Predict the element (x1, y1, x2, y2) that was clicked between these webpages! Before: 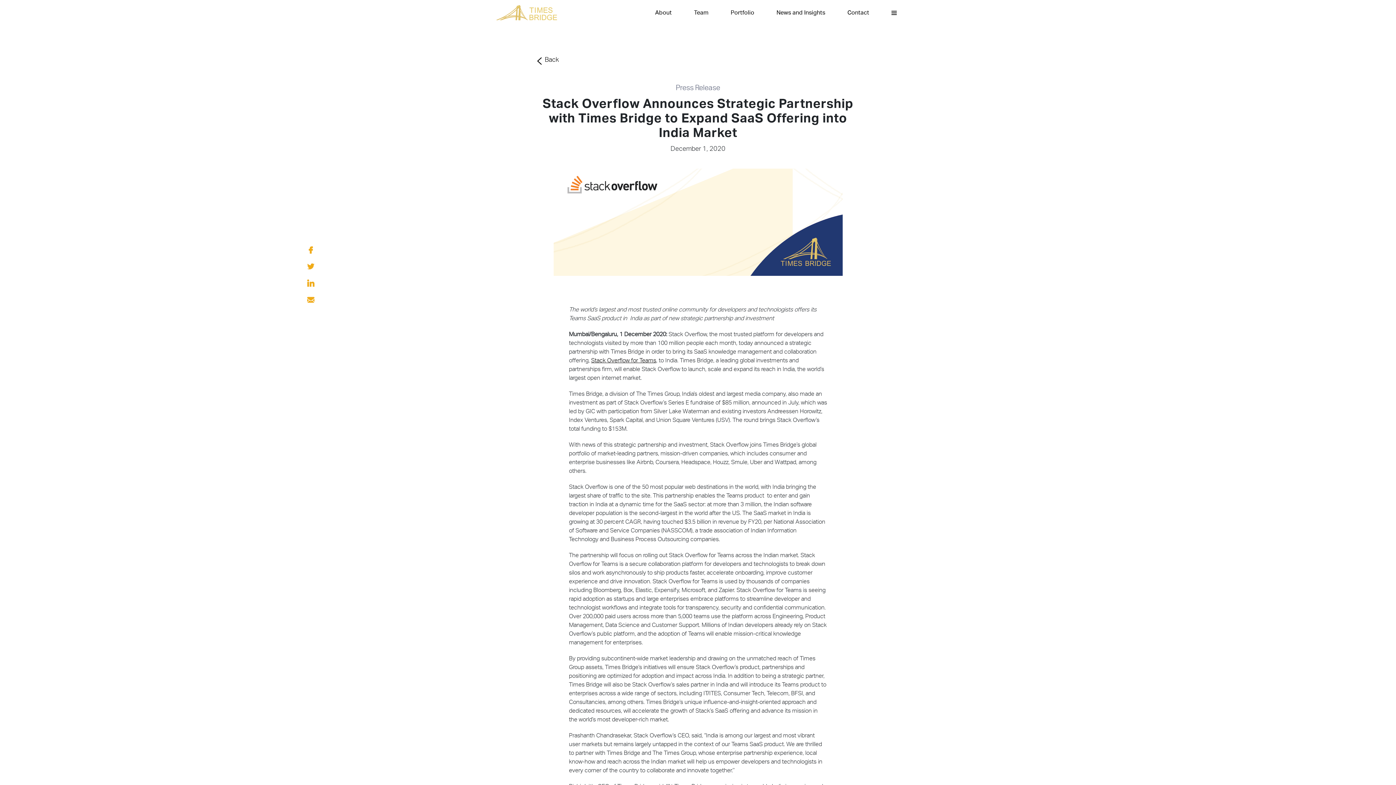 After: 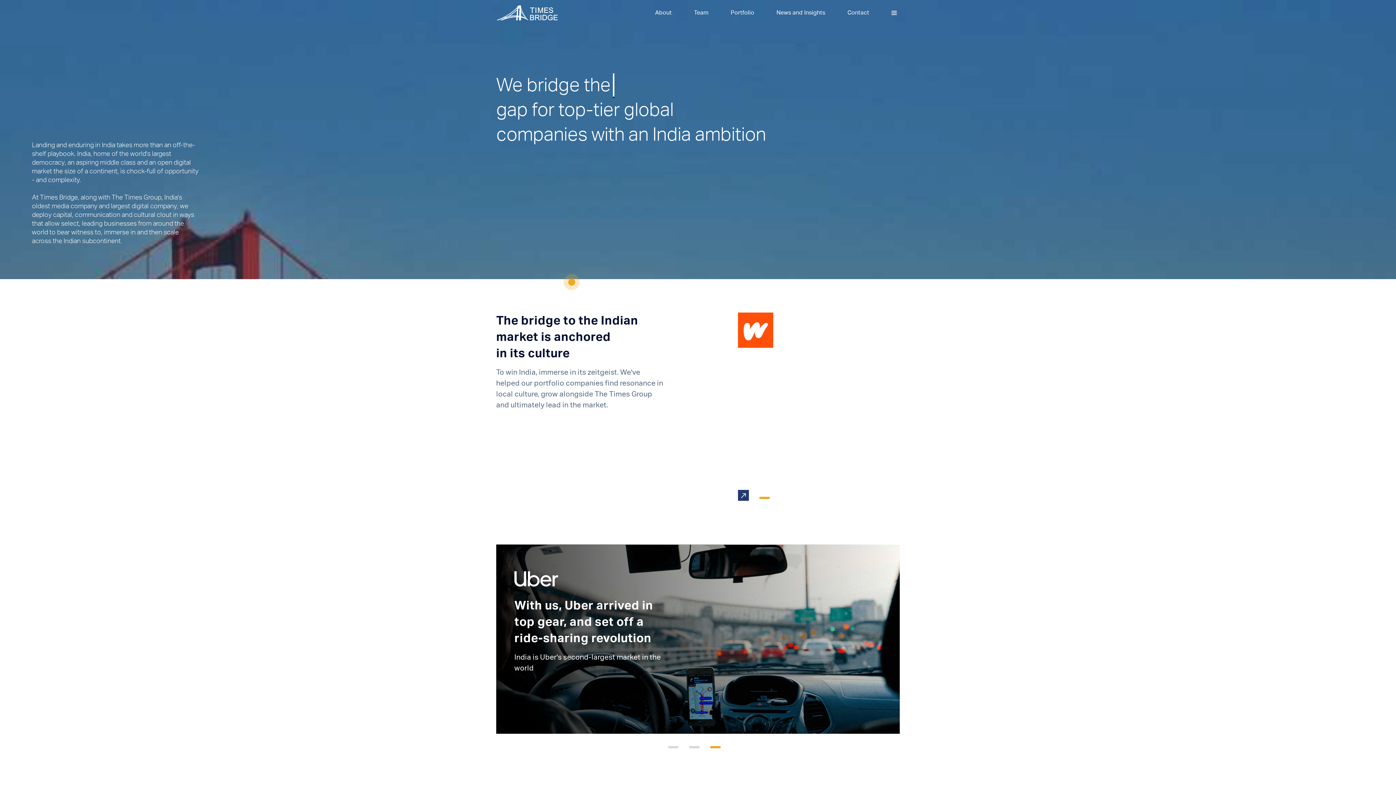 Action: bbox: (496, 2, 539, 22)